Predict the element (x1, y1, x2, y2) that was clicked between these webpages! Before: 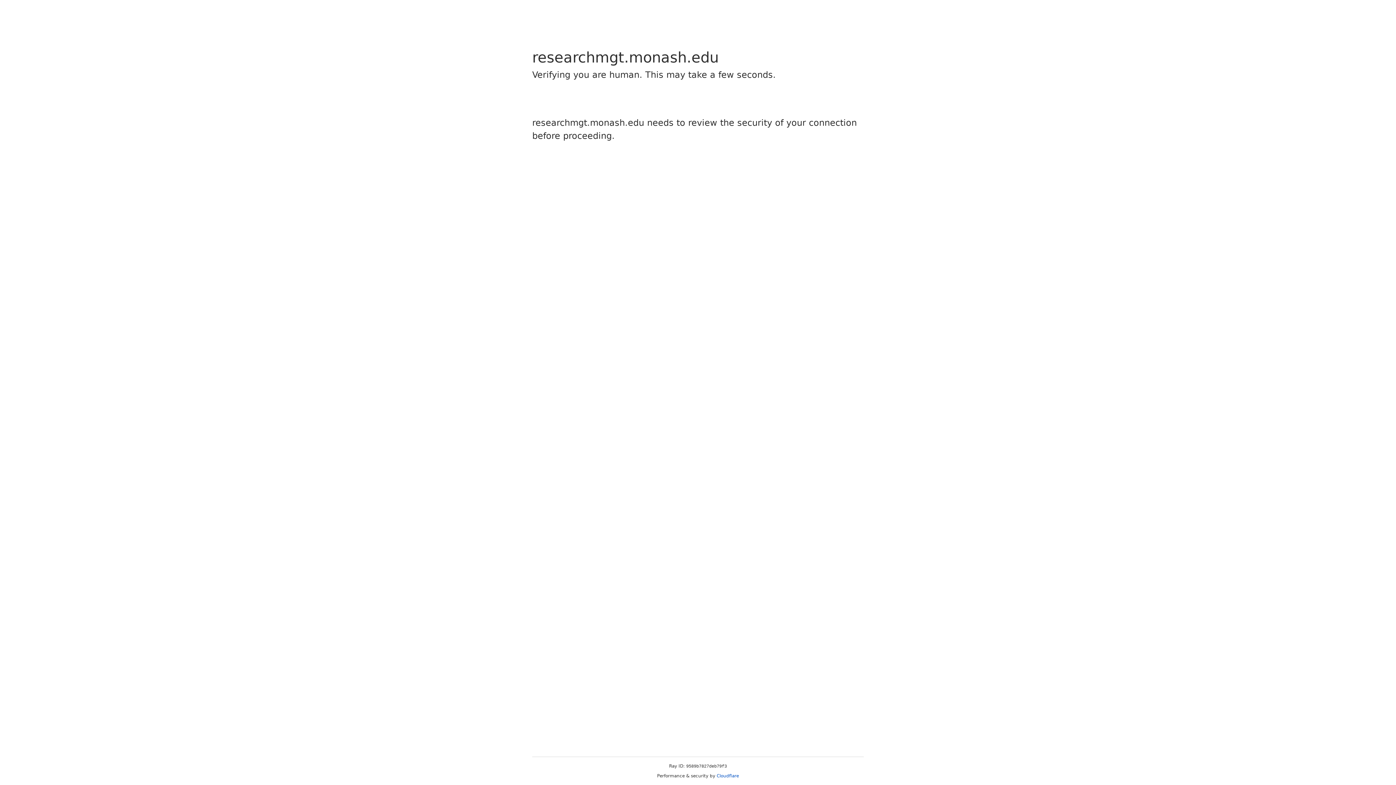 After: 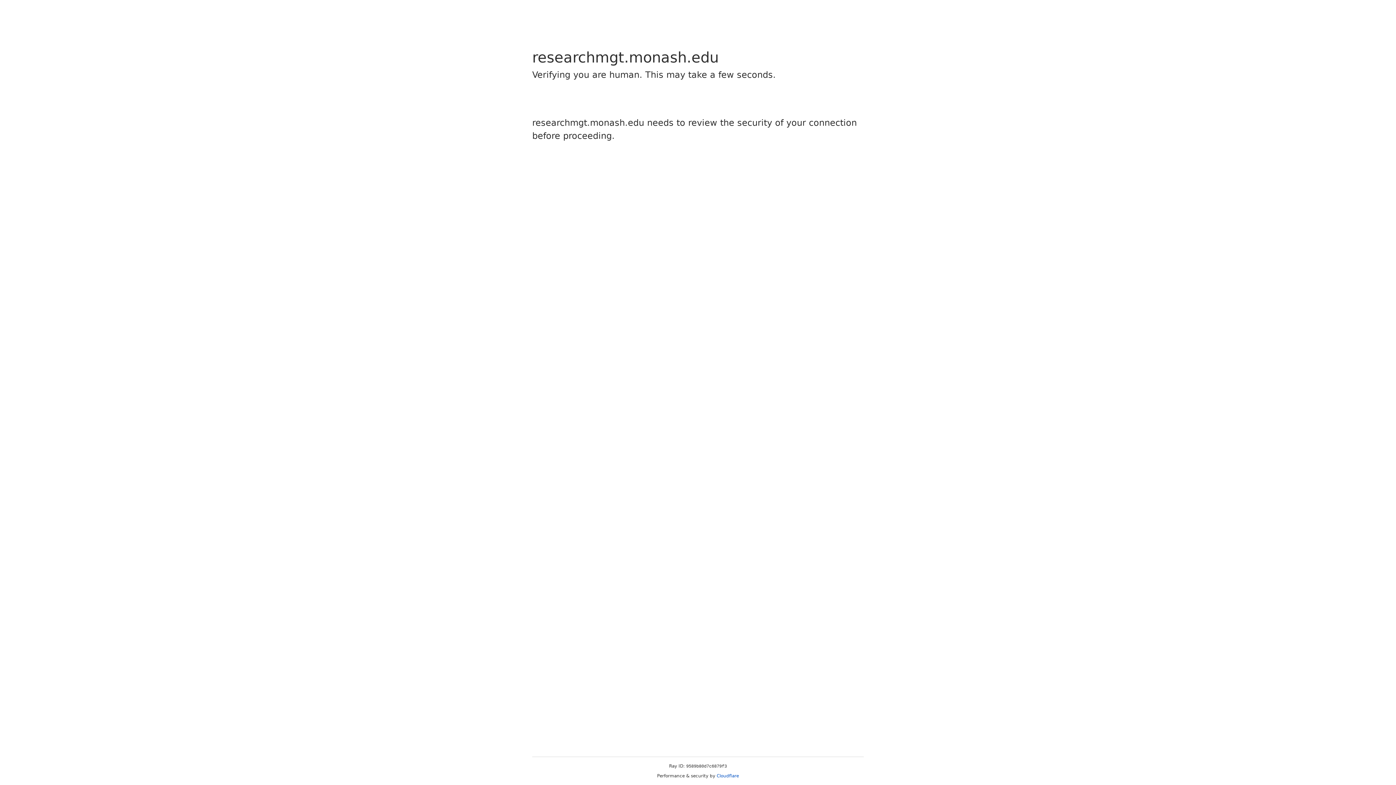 Action: bbox: (716, 773, 739, 778) label: Cloudflare